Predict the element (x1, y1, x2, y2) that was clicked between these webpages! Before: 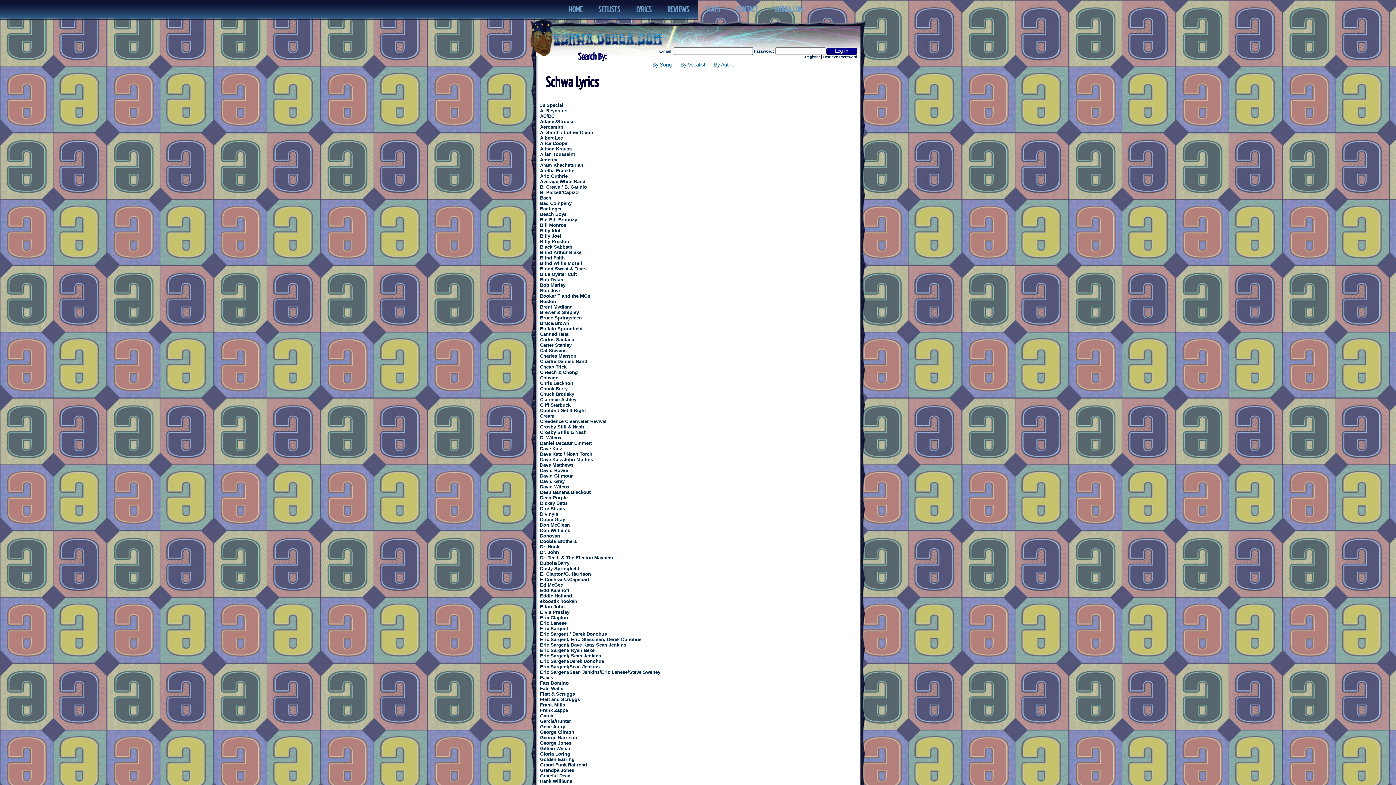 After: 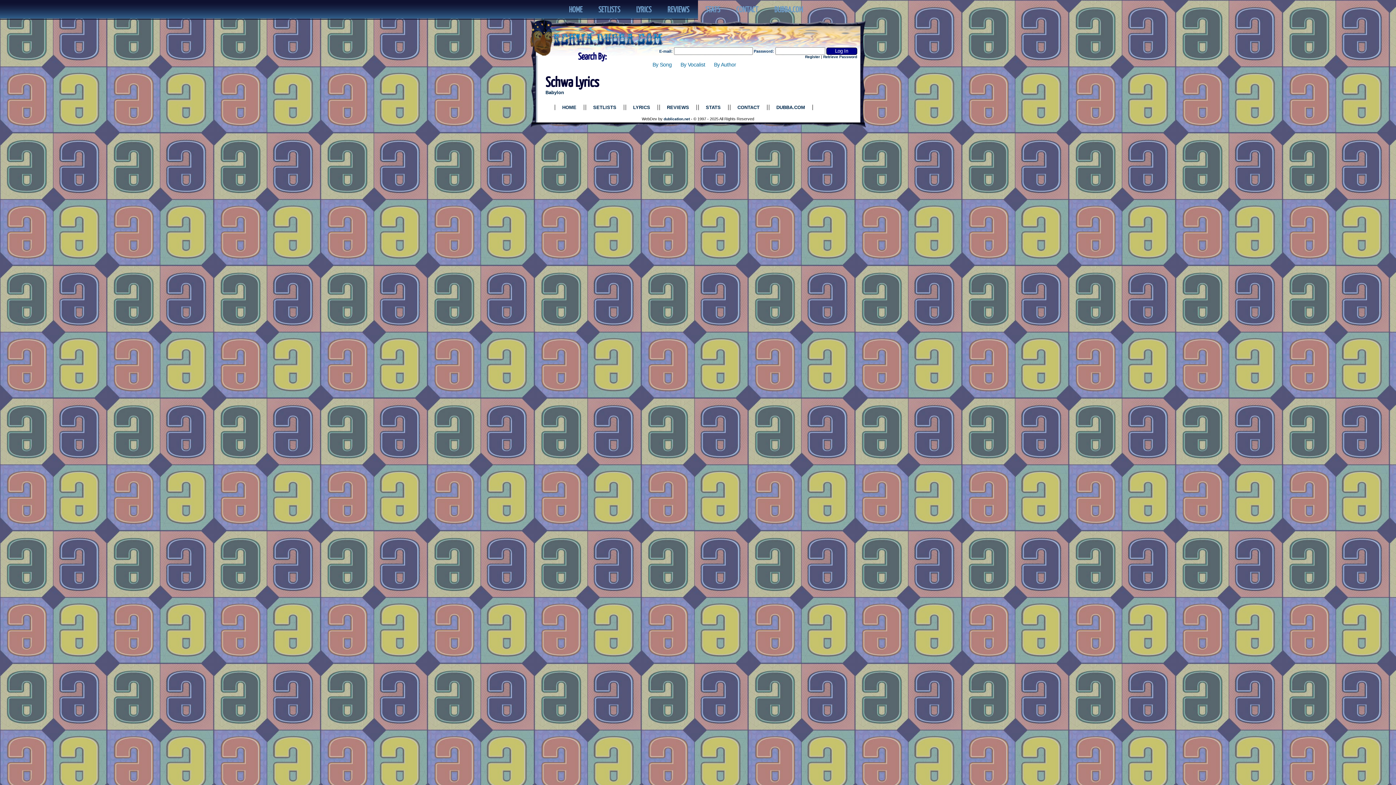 Action: label: David Gray bbox: (540, 478, 564, 484)